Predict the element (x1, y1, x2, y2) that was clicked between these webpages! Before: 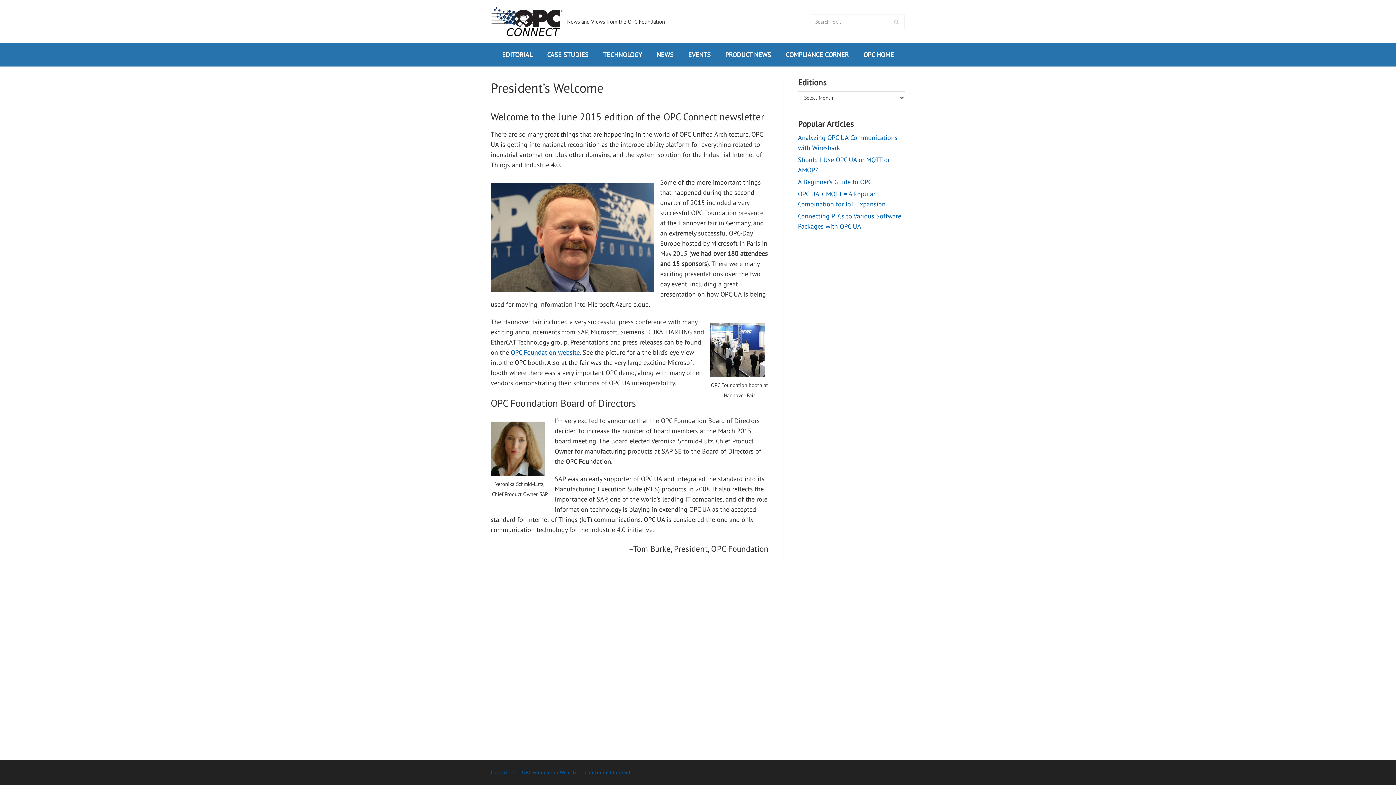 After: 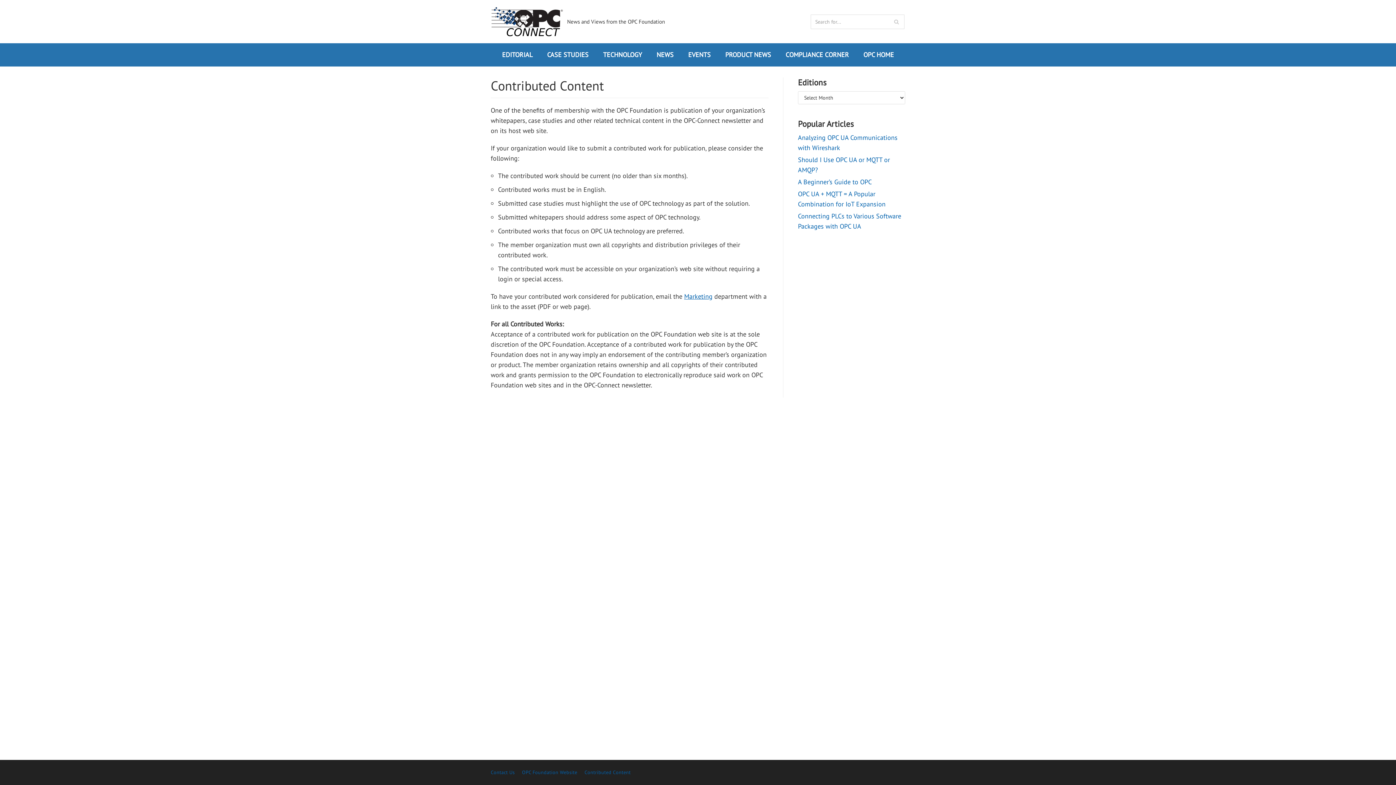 Action: label: Contributed Content bbox: (584, 768, 630, 777)